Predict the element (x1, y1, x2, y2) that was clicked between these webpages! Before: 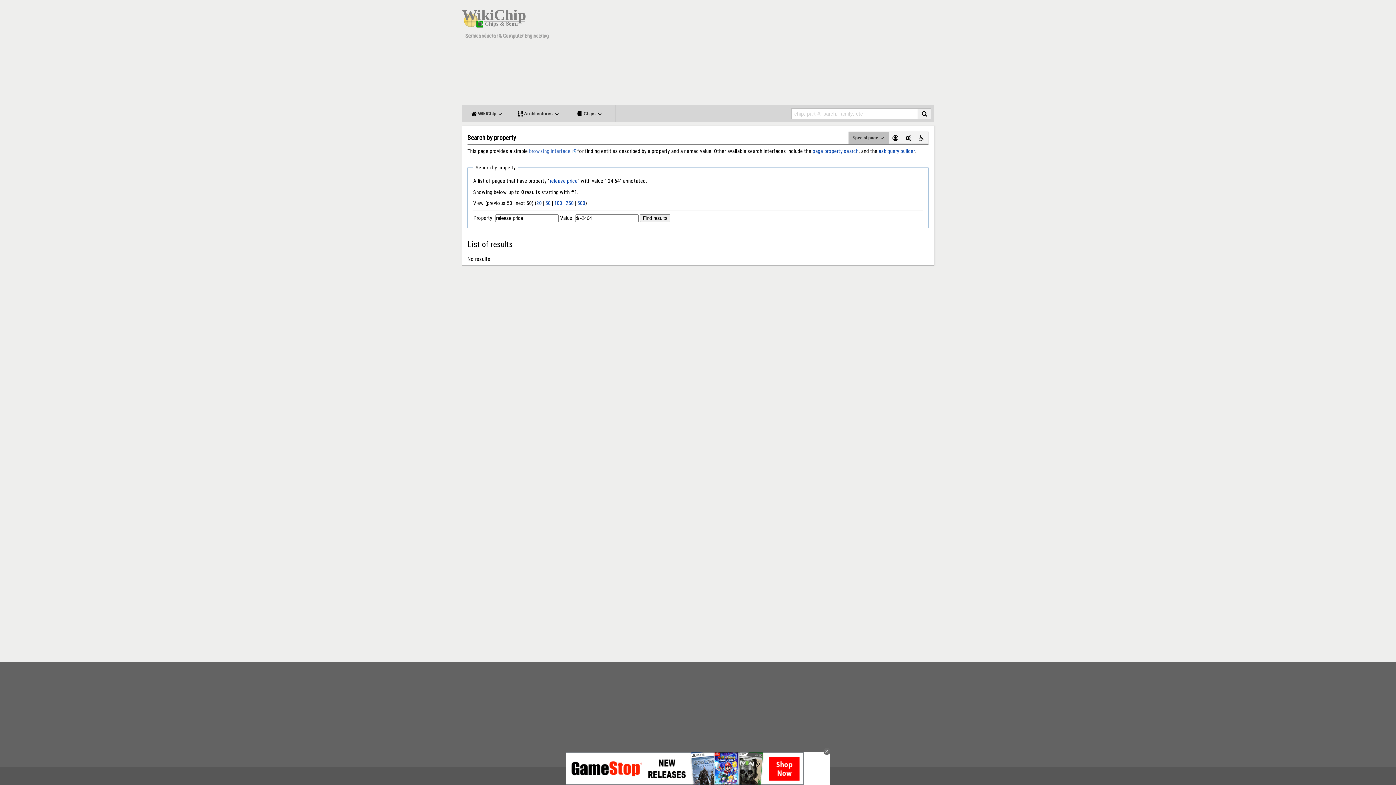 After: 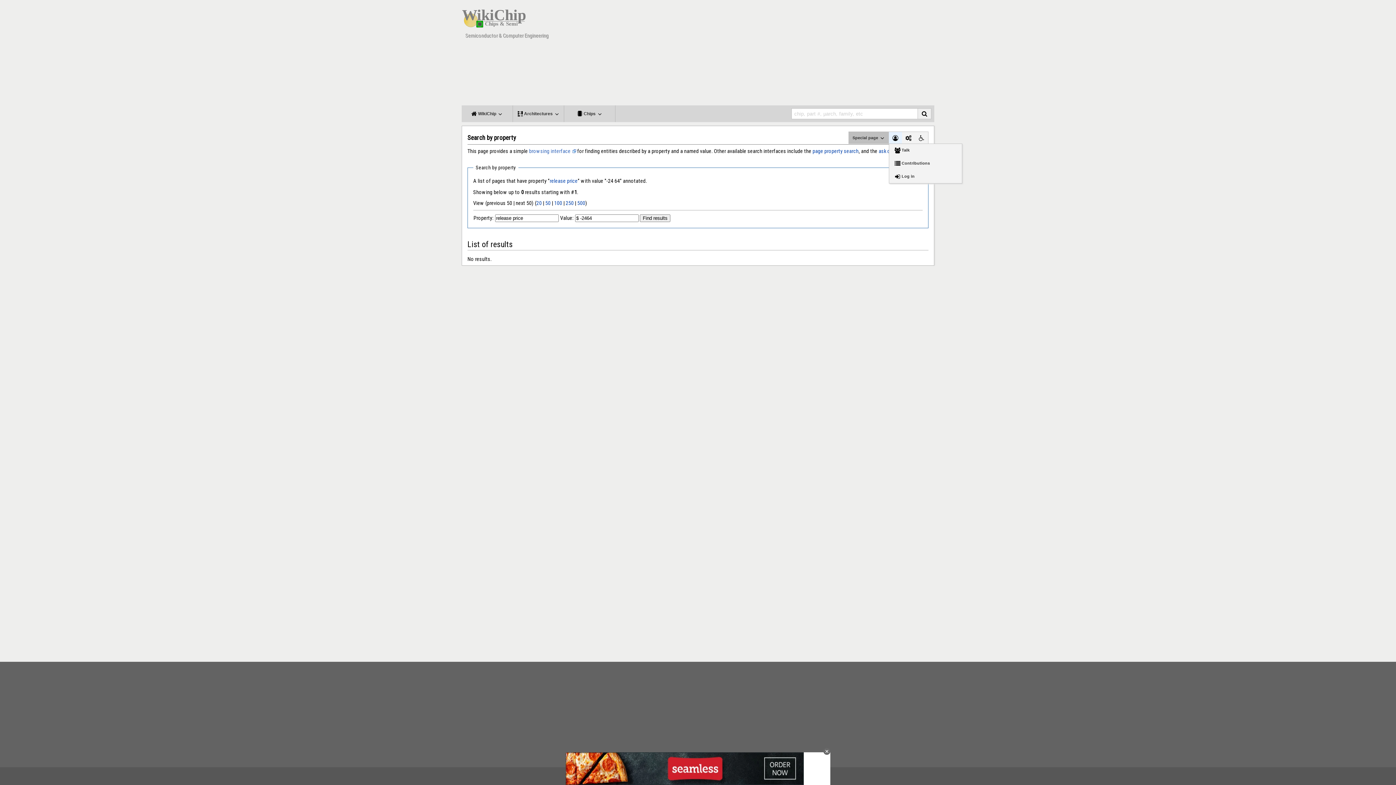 Action: bbox: (889, 132, 902, 143)